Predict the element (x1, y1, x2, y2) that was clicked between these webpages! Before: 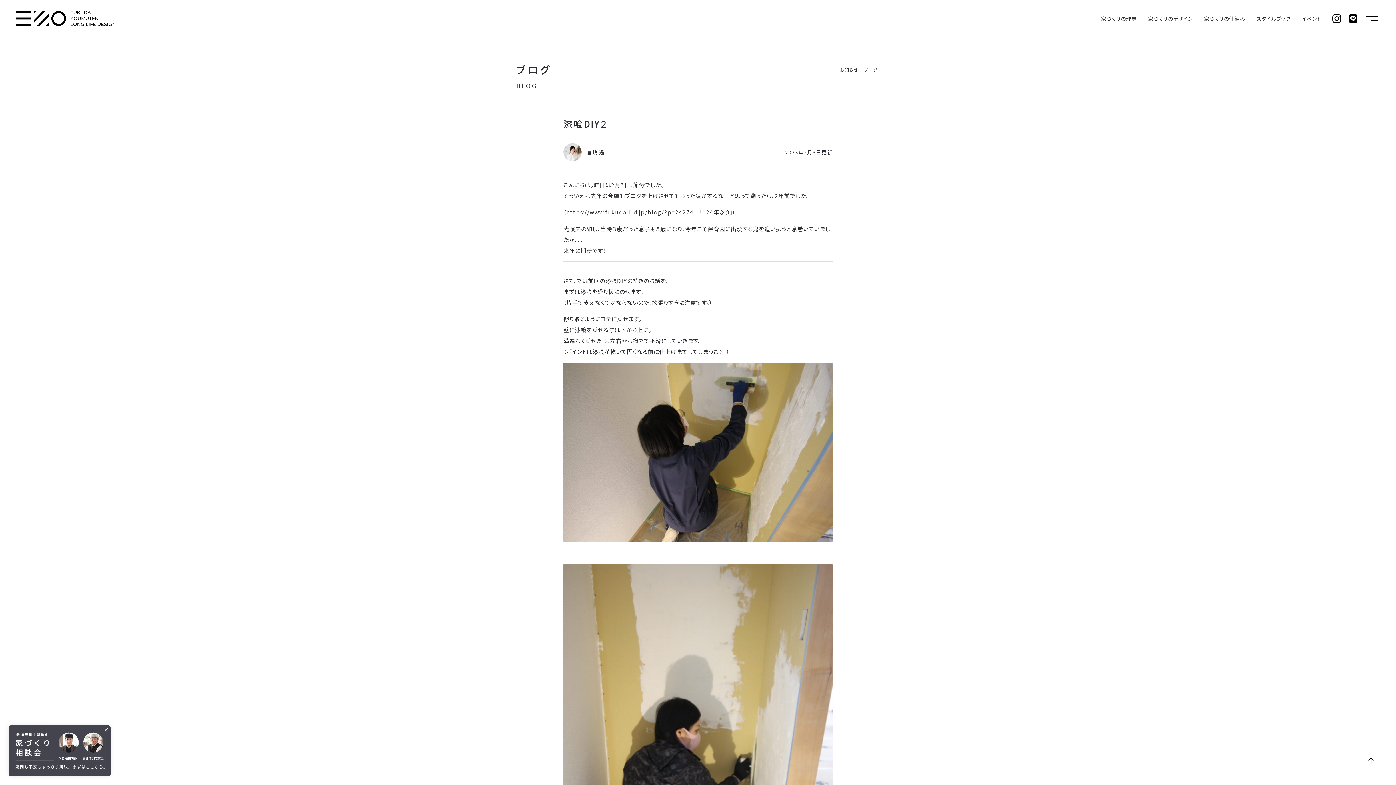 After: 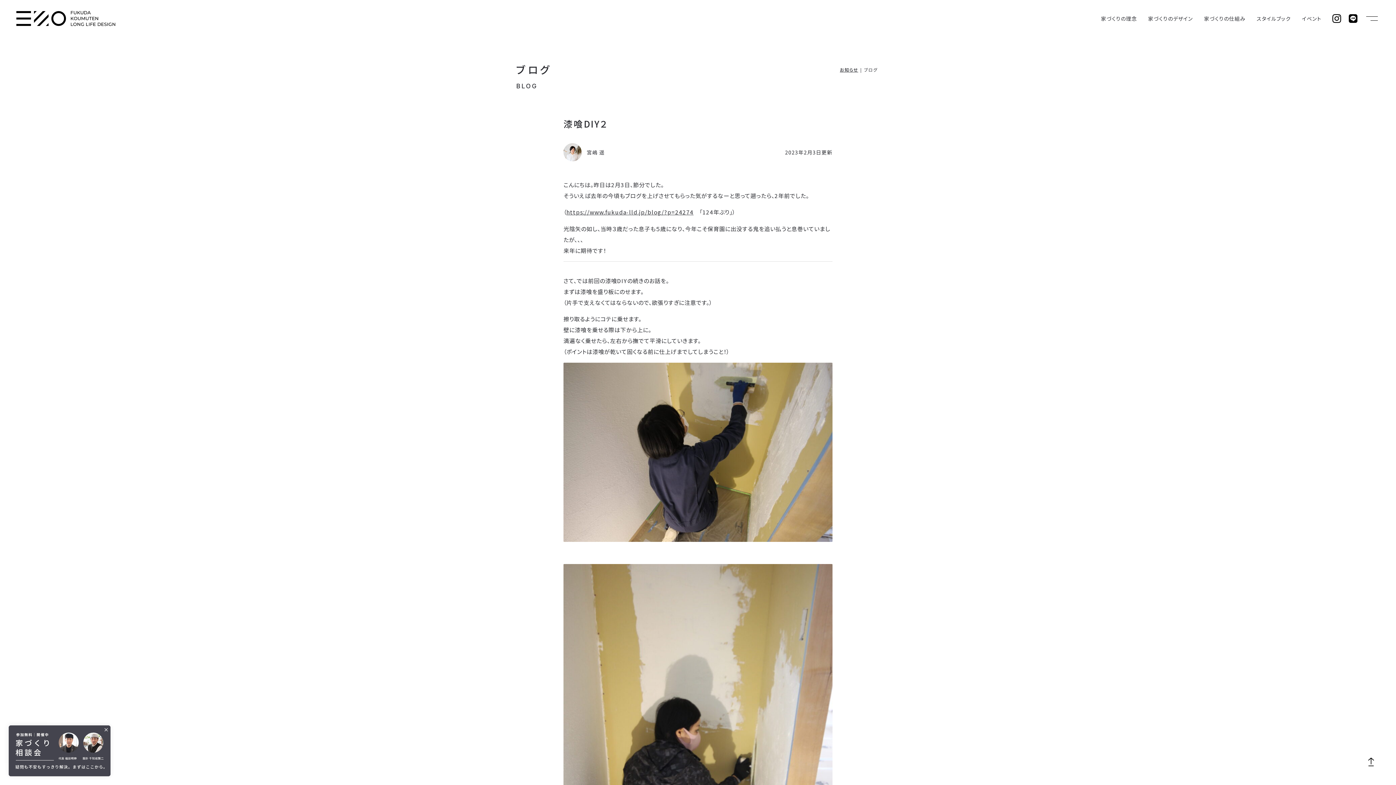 Action: bbox: (566, 208, 693, 216) label: https://www.fukuda-lld.jp/blog/?p=24274